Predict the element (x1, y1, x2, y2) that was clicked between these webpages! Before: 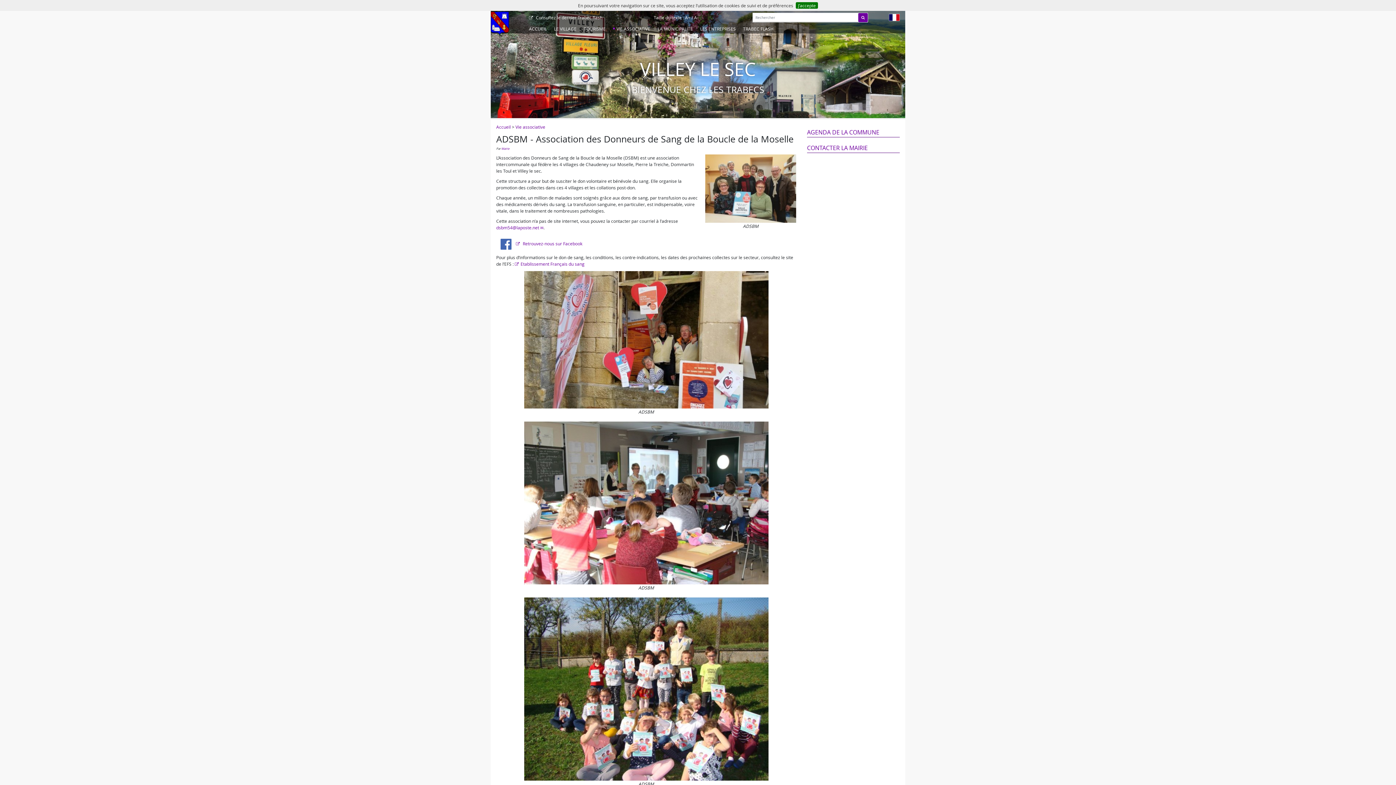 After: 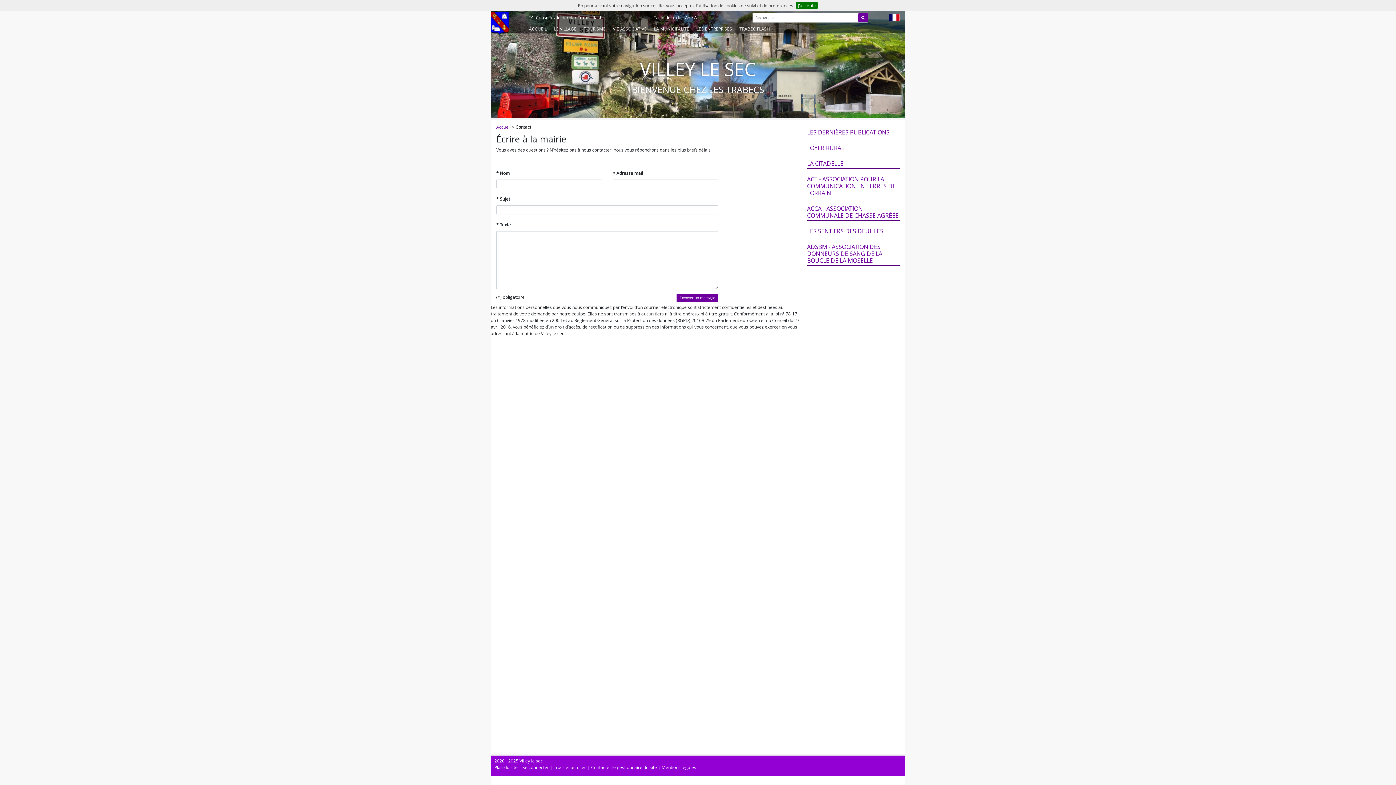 Action: label: CONTACTER LA MAIRIE bbox: (807, 144, 868, 152)